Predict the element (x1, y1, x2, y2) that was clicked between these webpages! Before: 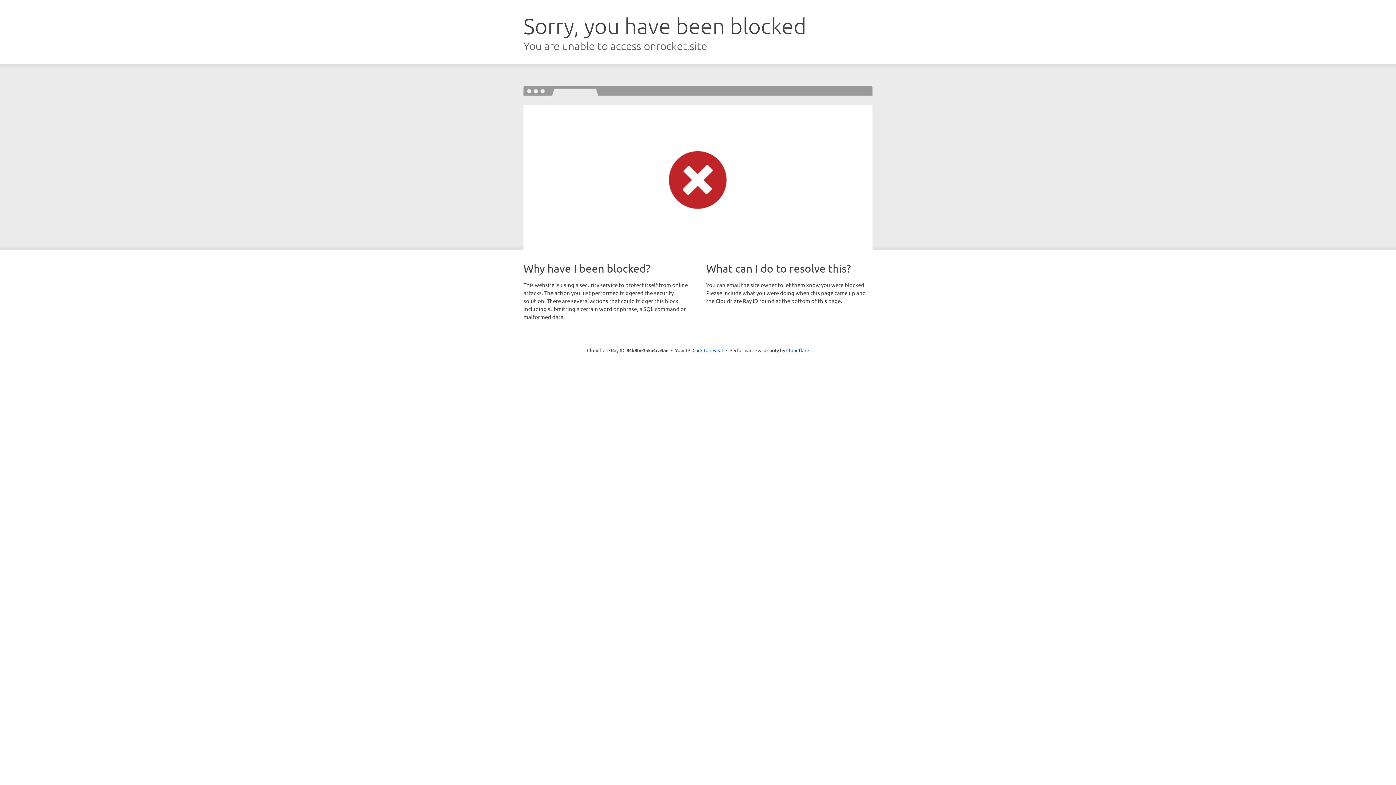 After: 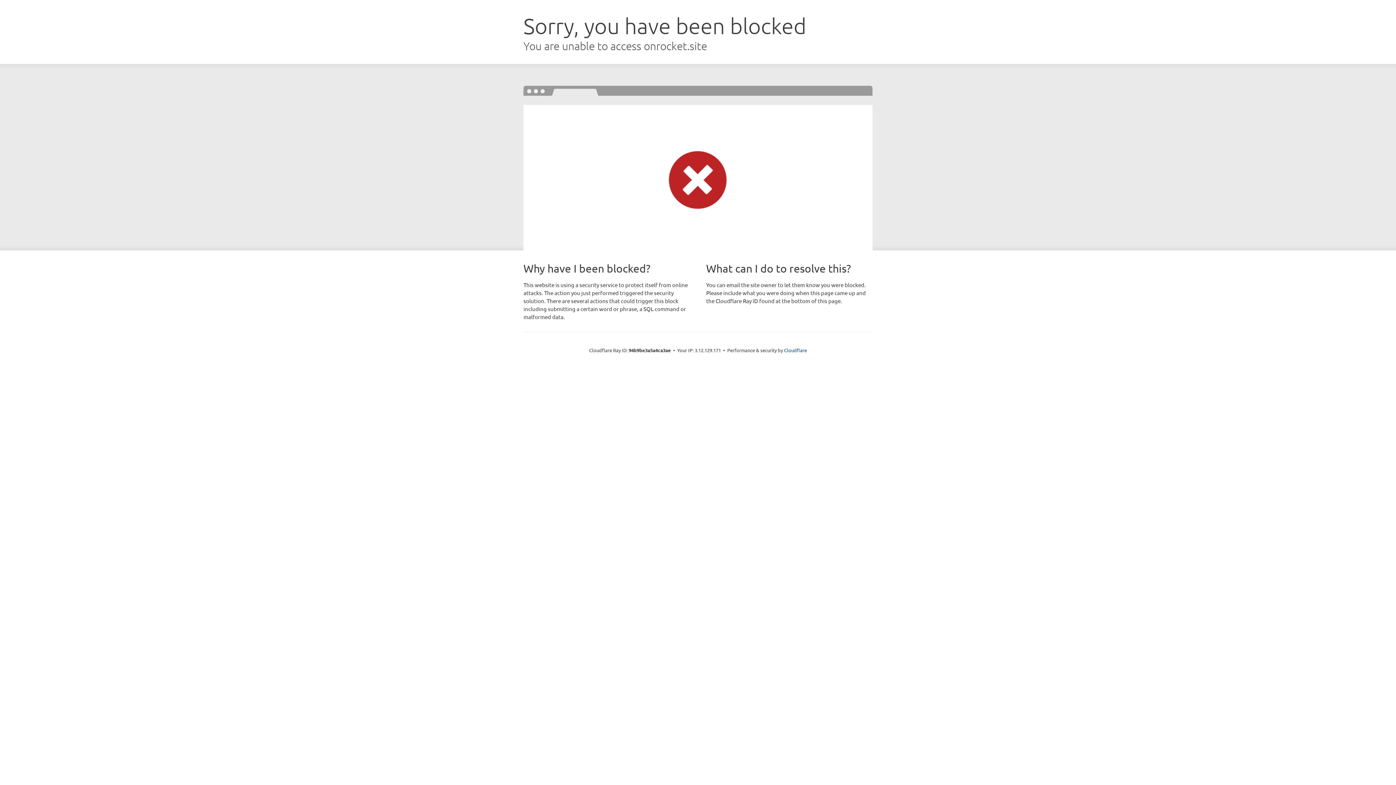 Action: label: Click to reveal bbox: (692, 346, 723, 353)